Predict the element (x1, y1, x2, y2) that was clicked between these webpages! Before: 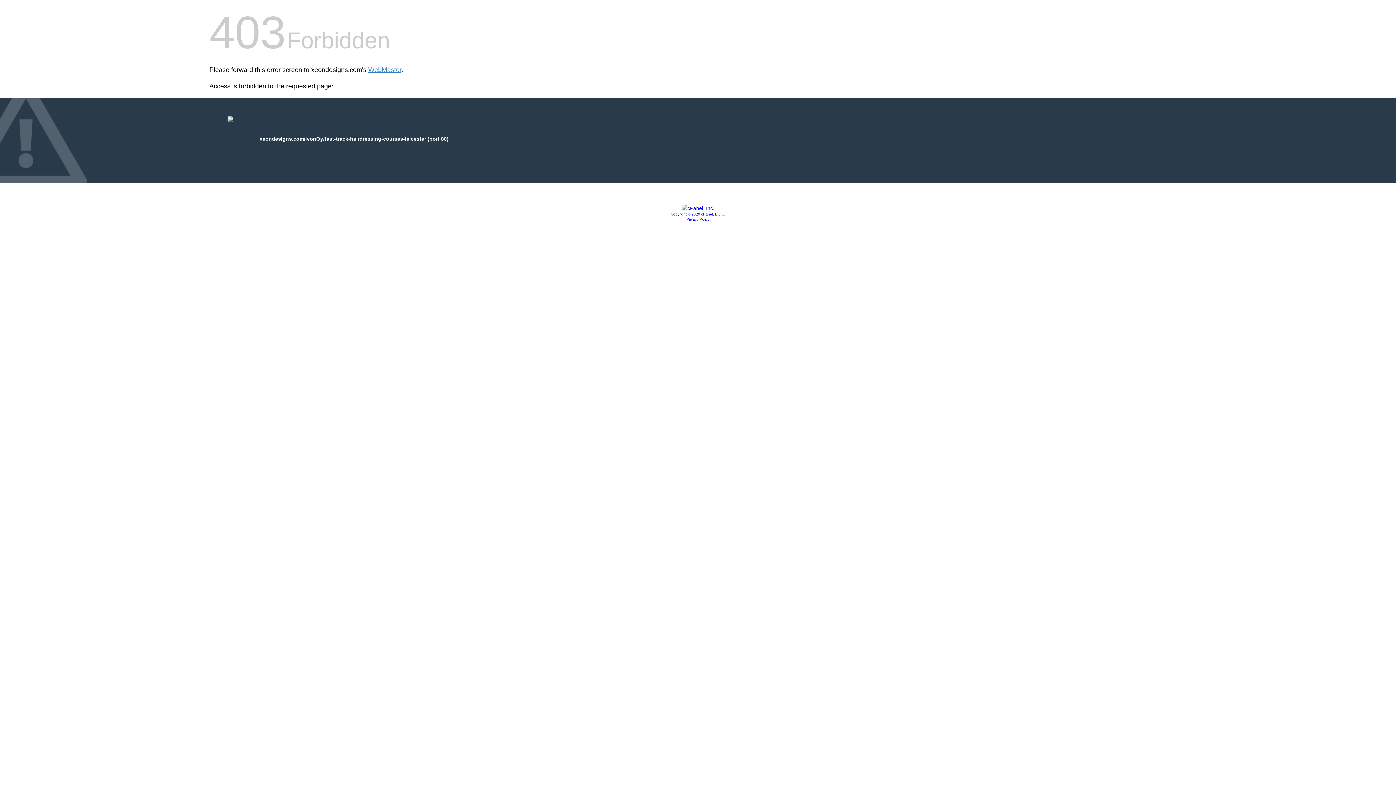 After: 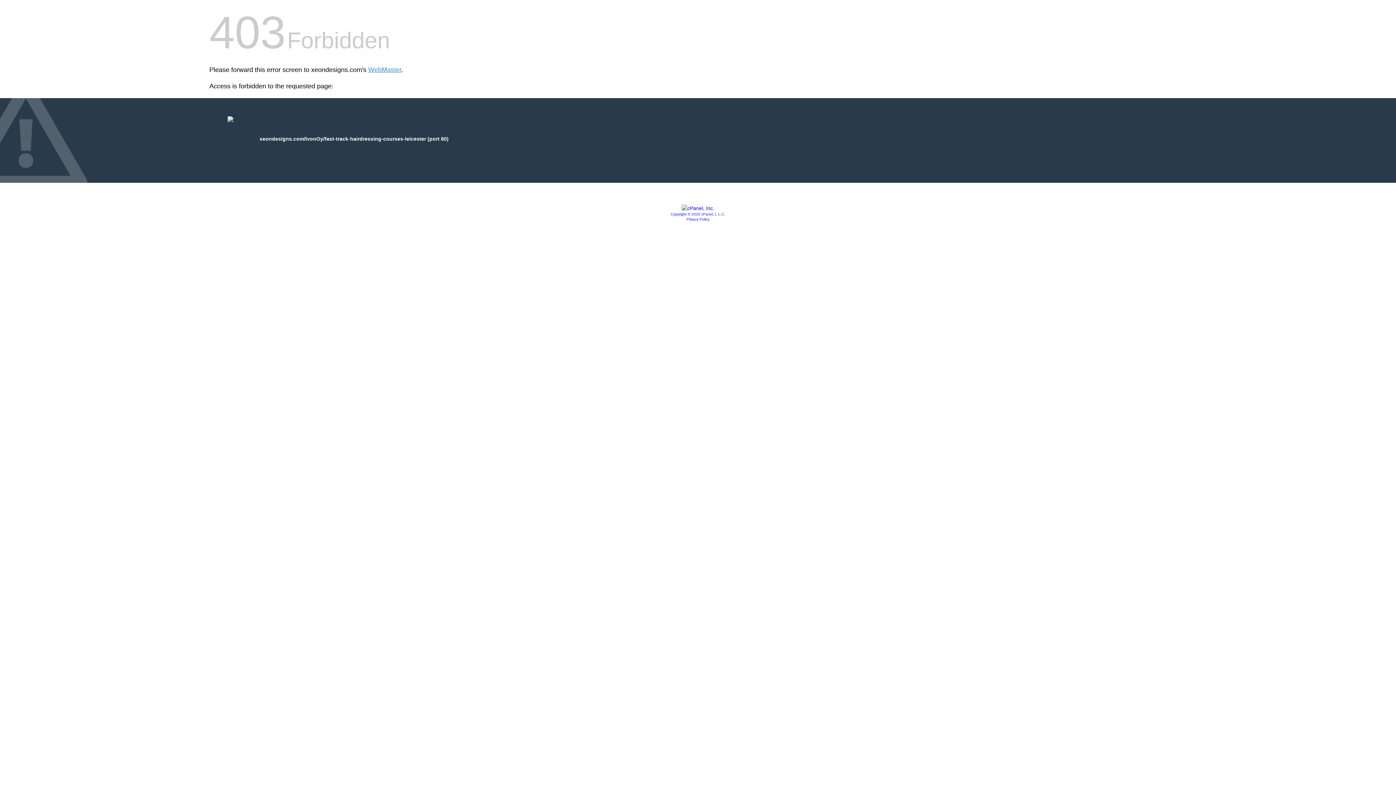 Action: bbox: (686, 217, 709, 221) label: Privacy Policy